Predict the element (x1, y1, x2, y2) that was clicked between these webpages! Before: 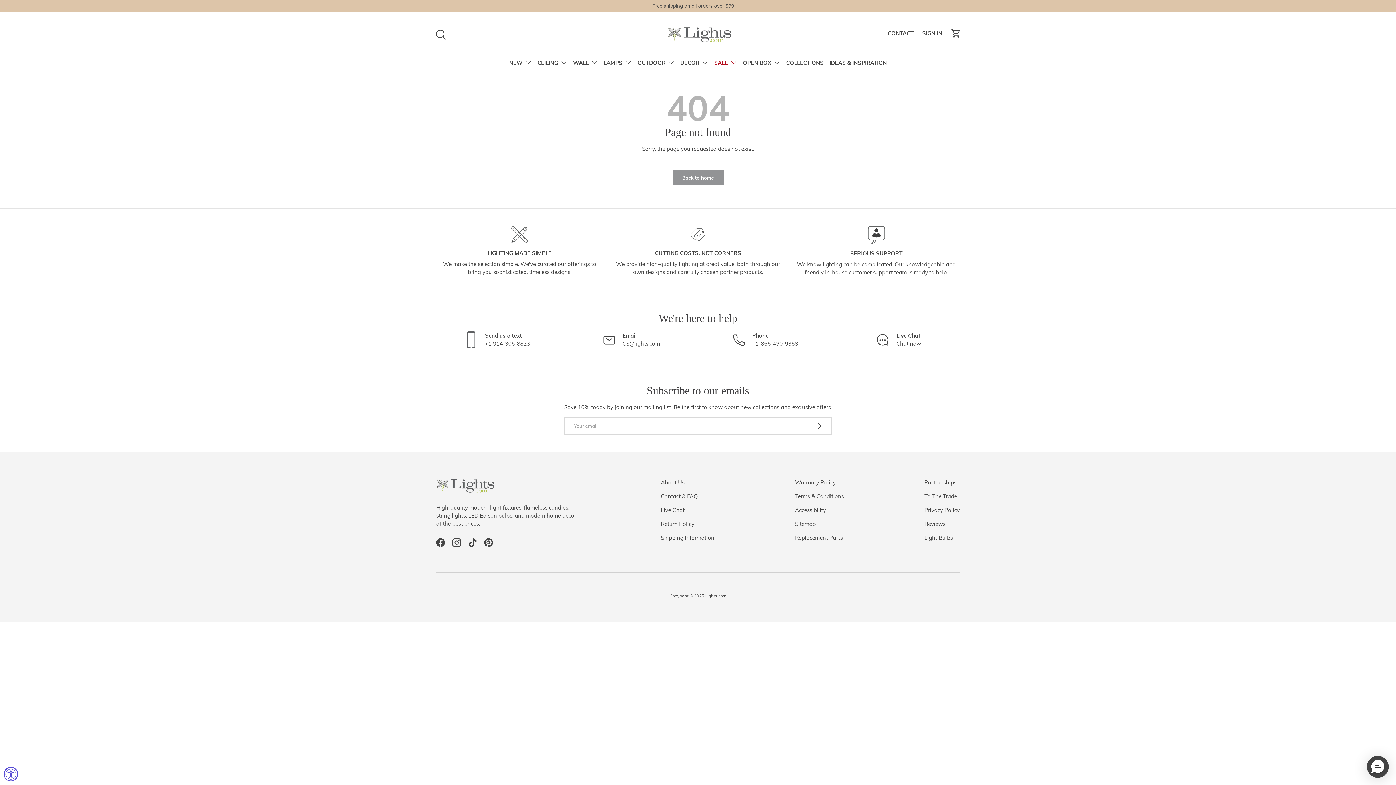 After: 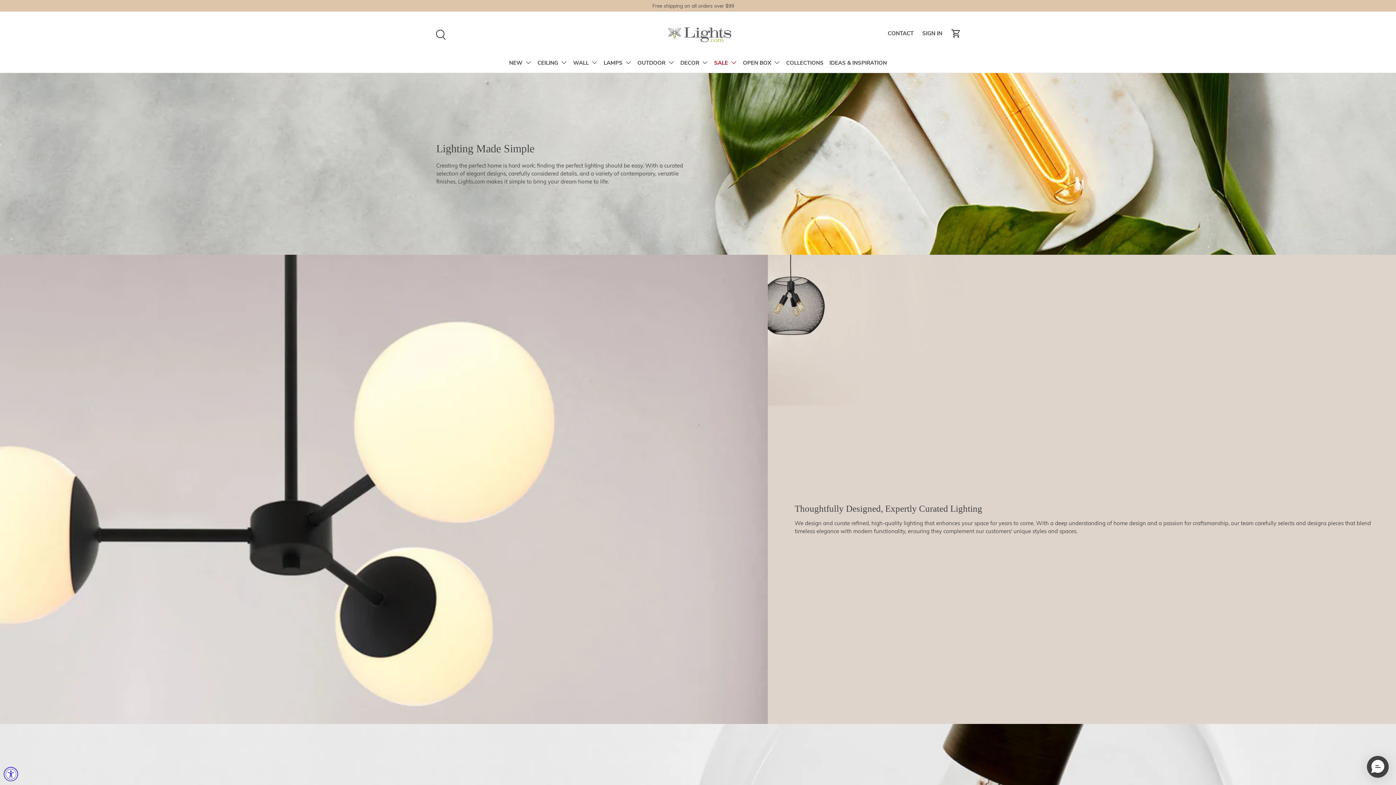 Action: bbox: (661, 479, 684, 486) label: About Us